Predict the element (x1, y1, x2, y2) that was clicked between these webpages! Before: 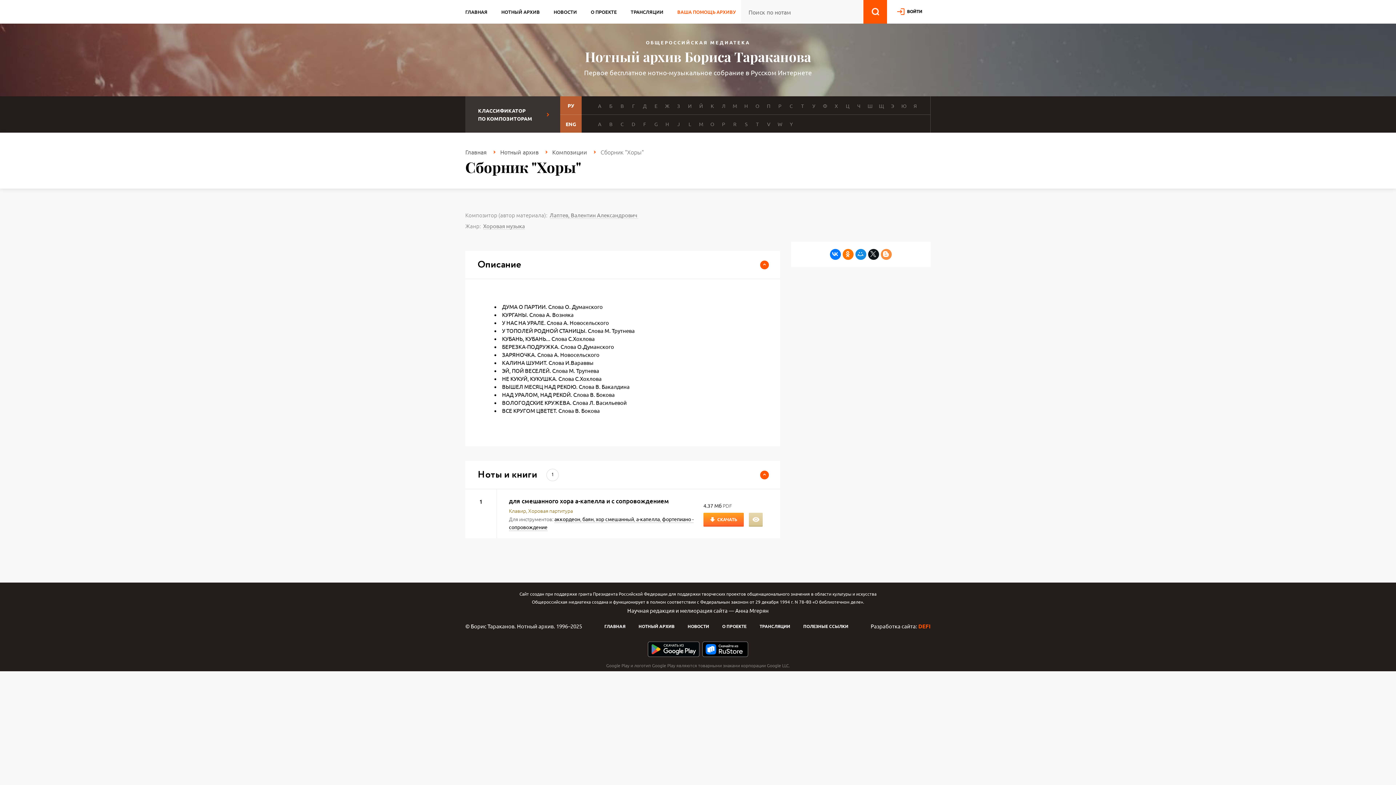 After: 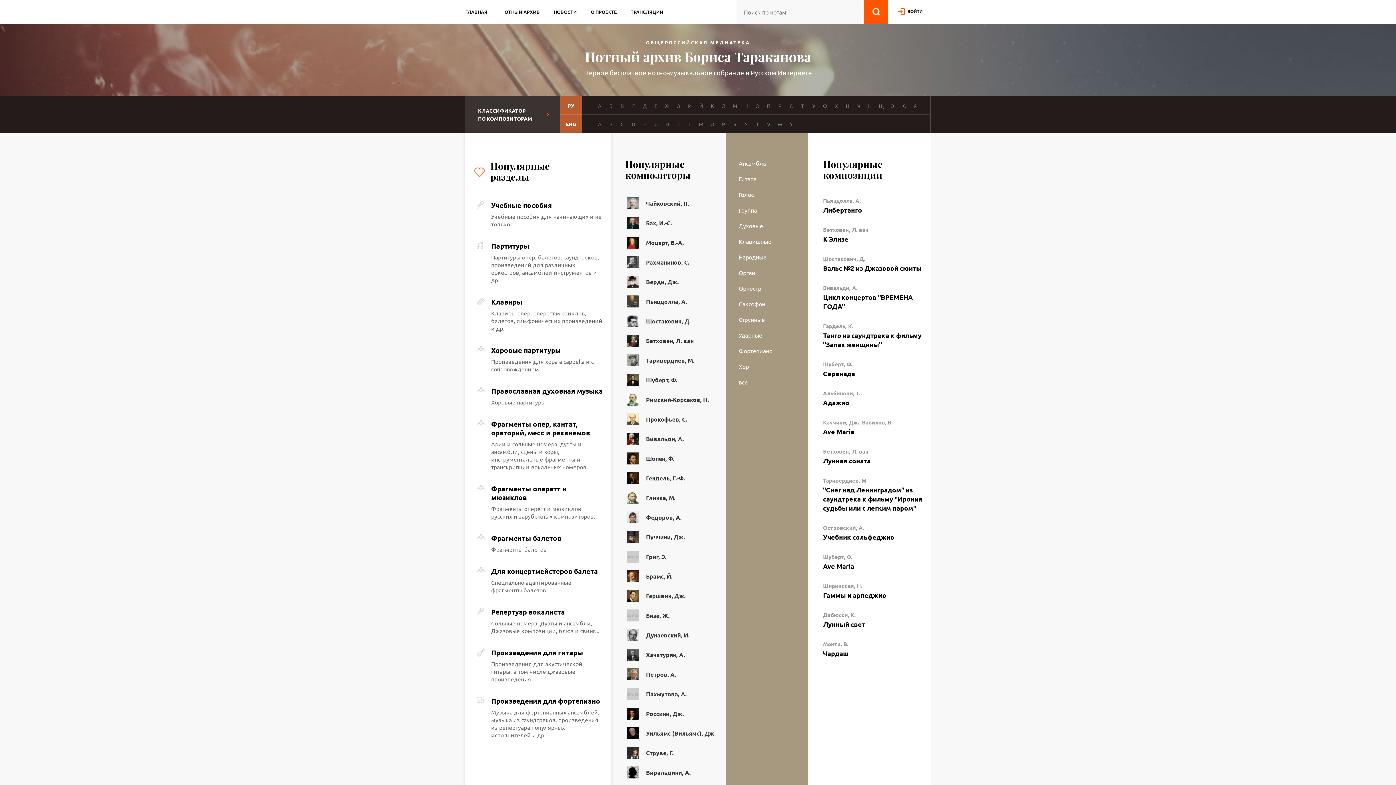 Action: bbox: (604, 622, 625, 630) label: ГЛАВНАЯ